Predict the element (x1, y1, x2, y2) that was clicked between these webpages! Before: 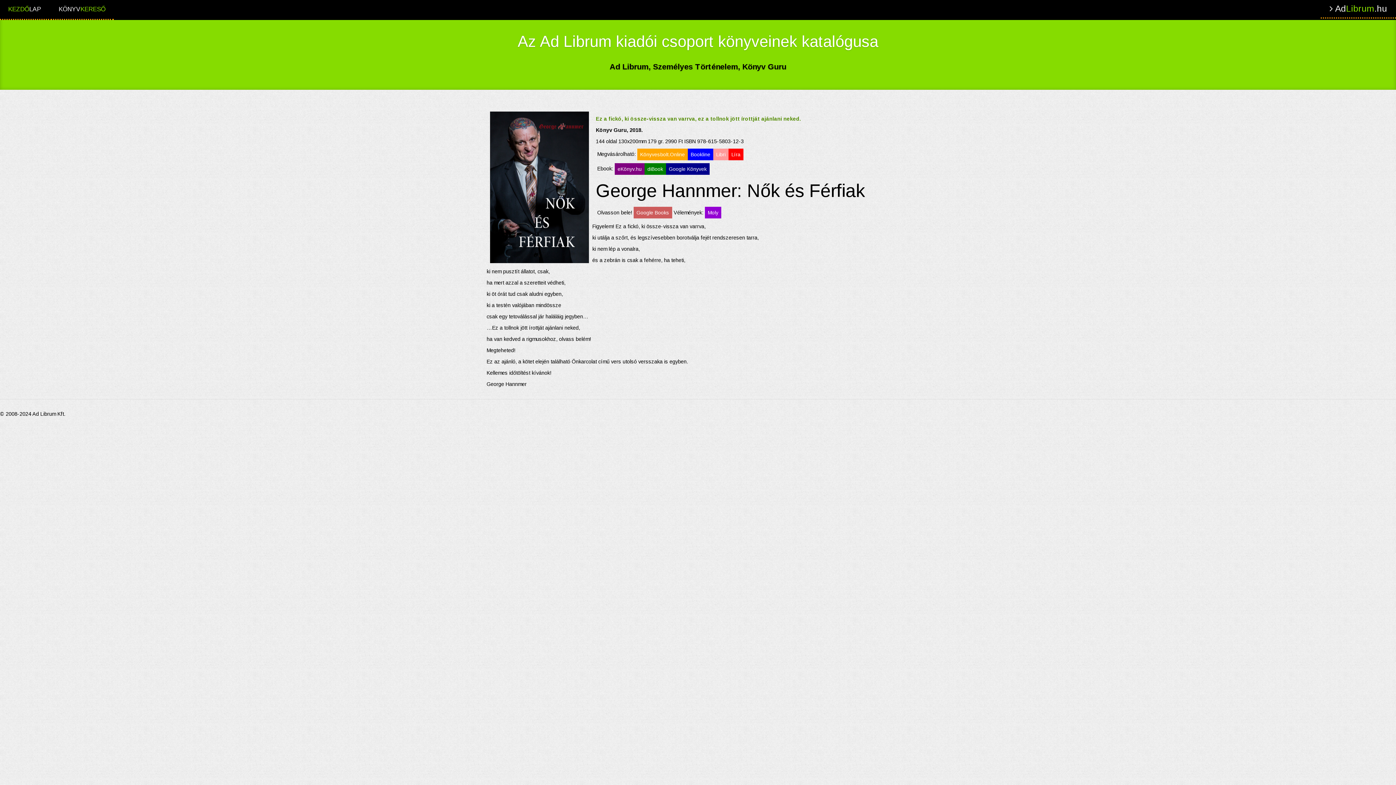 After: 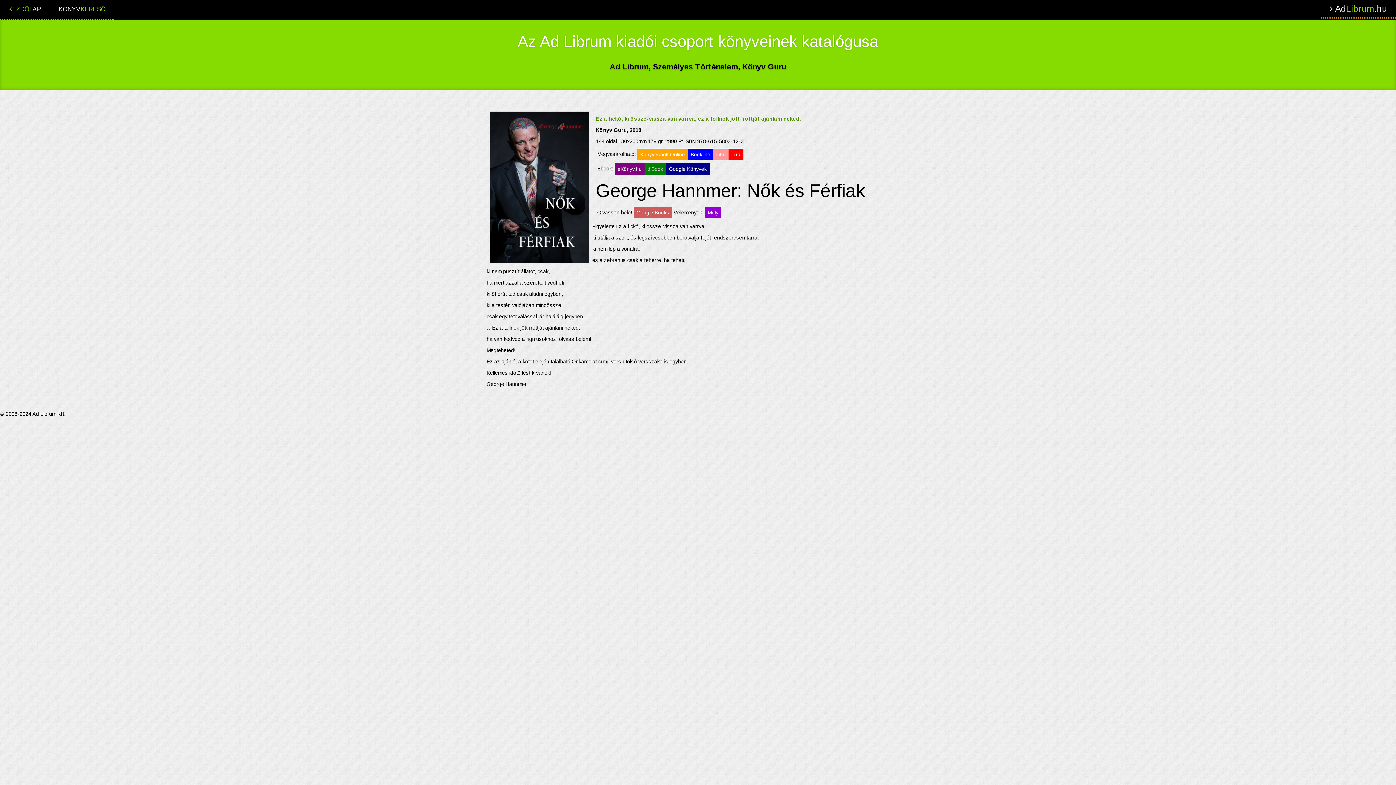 Action: bbox: (644, 163, 666, 174) label: diBook